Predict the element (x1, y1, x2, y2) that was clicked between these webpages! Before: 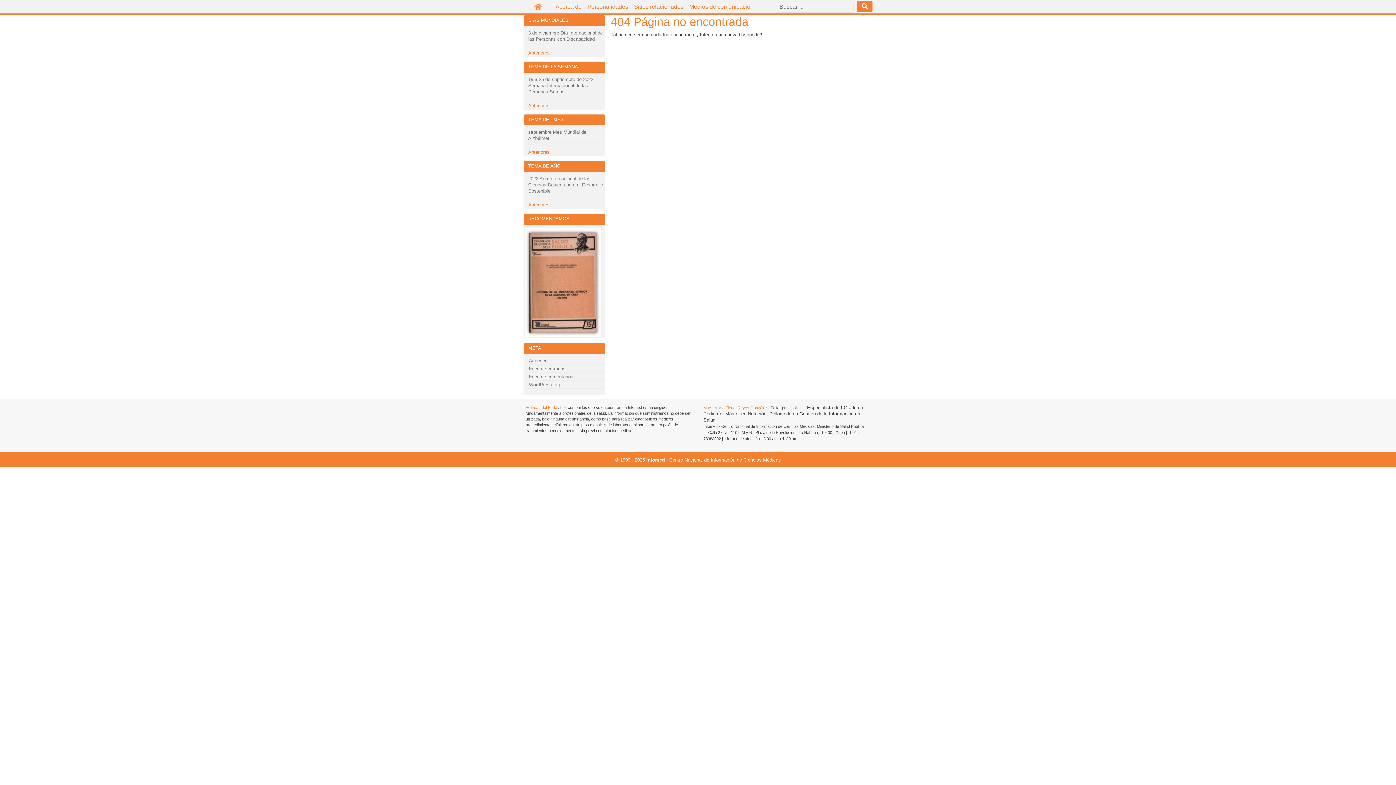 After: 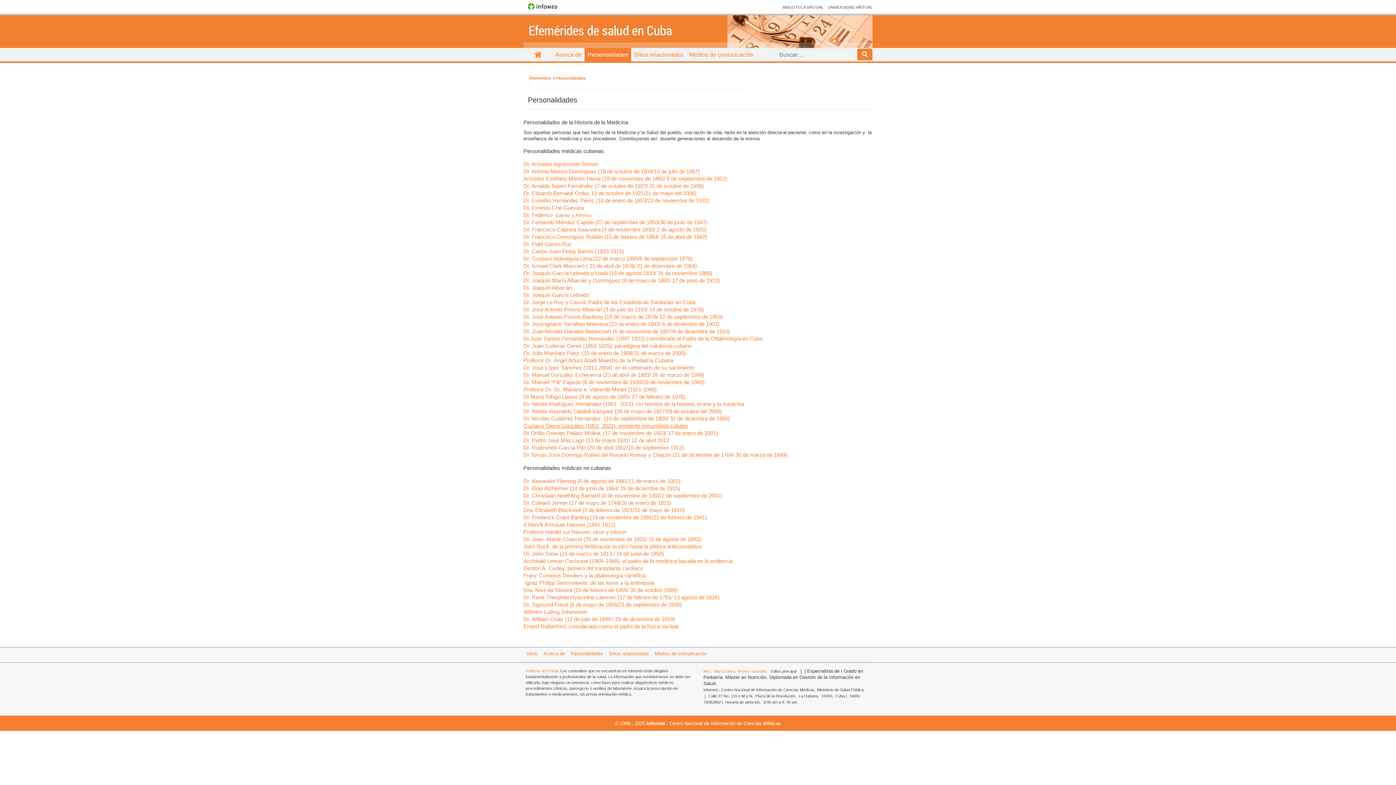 Action: bbox: (584, 0, 631, 13) label: Personalidades